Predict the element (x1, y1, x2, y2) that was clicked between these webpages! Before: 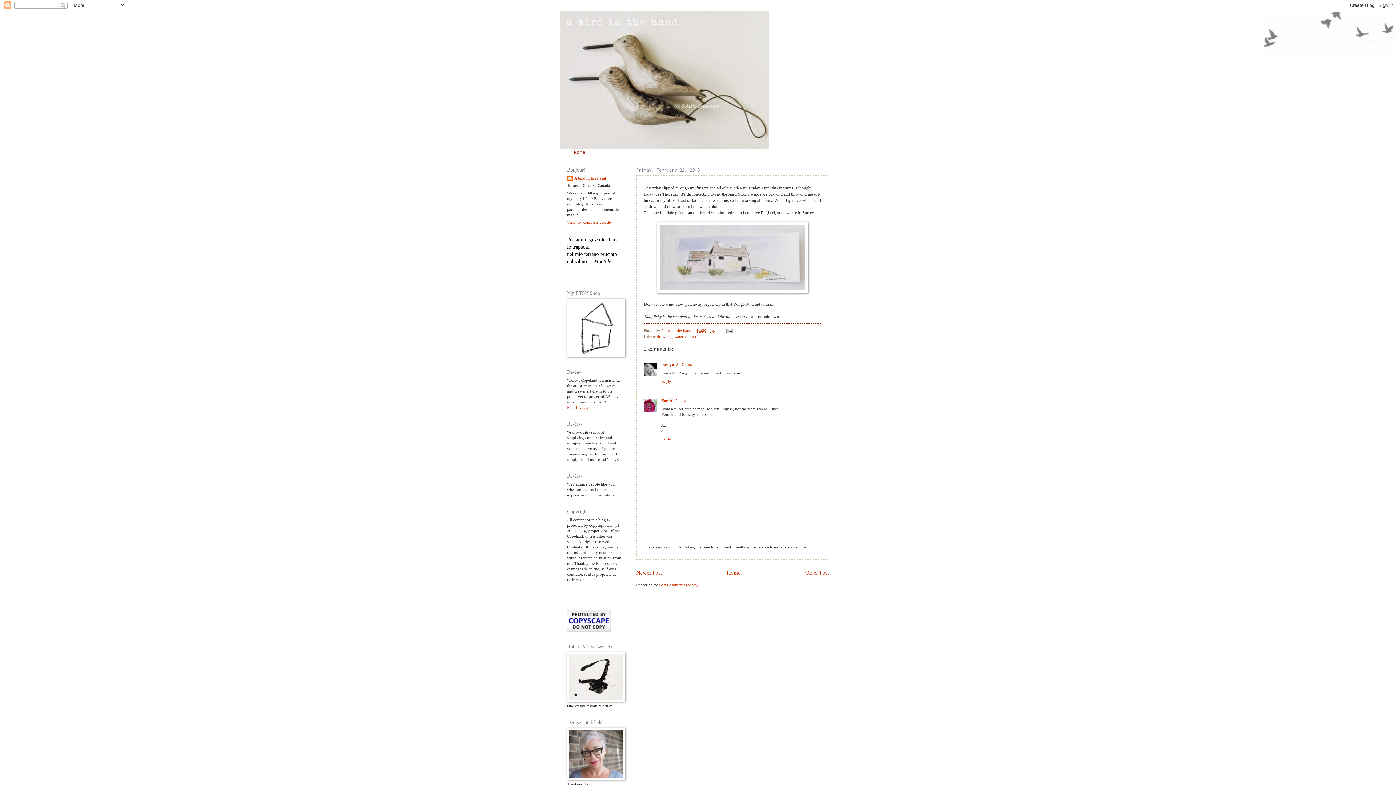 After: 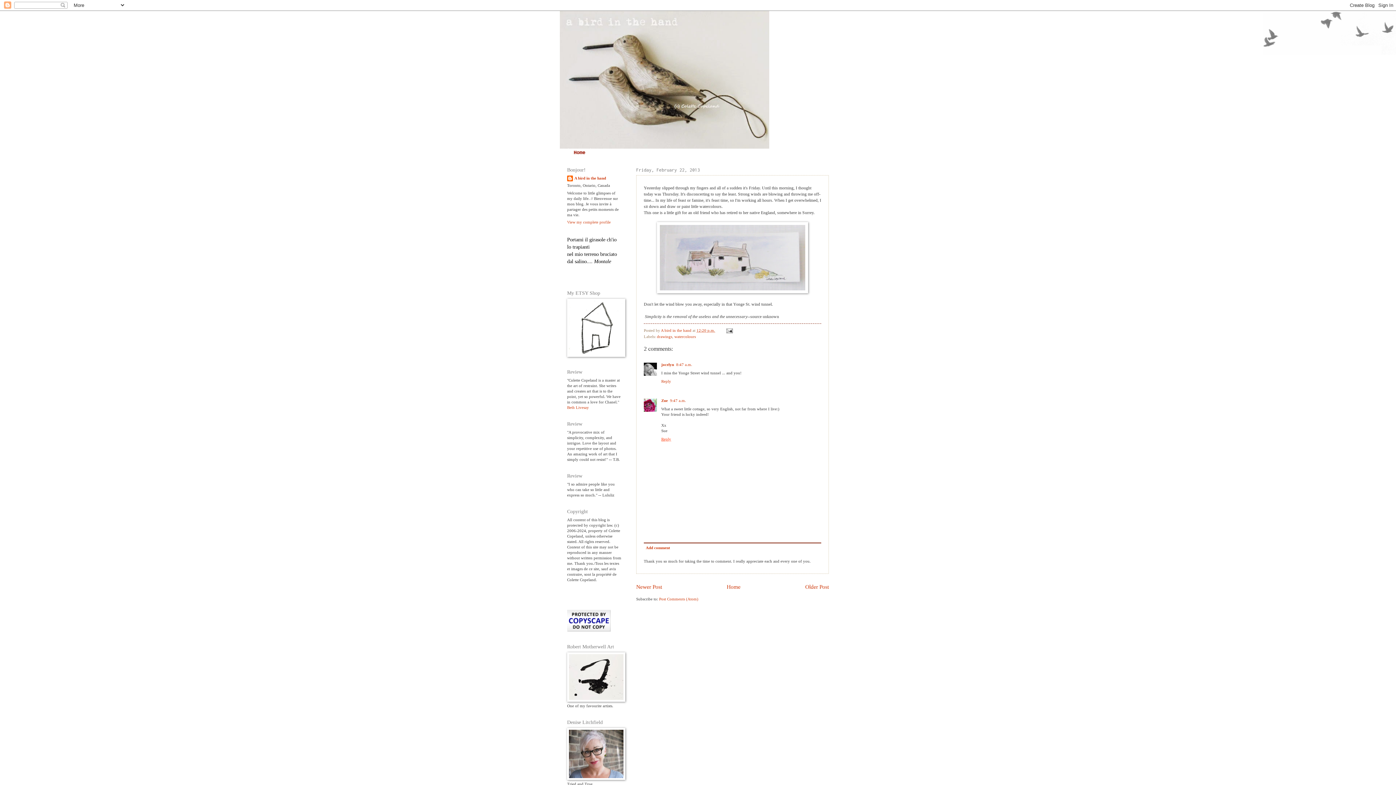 Action: label: Reply bbox: (661, 435, 673, 441)